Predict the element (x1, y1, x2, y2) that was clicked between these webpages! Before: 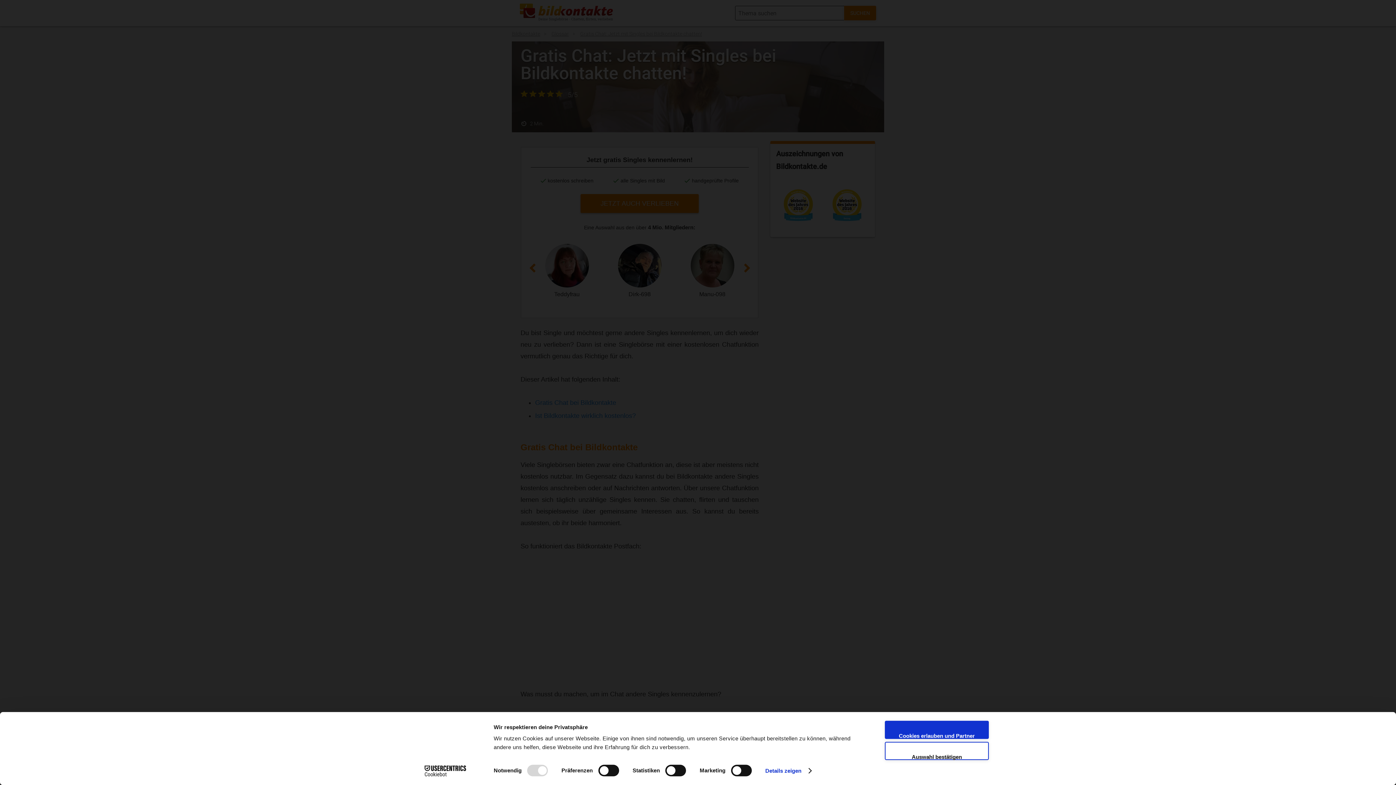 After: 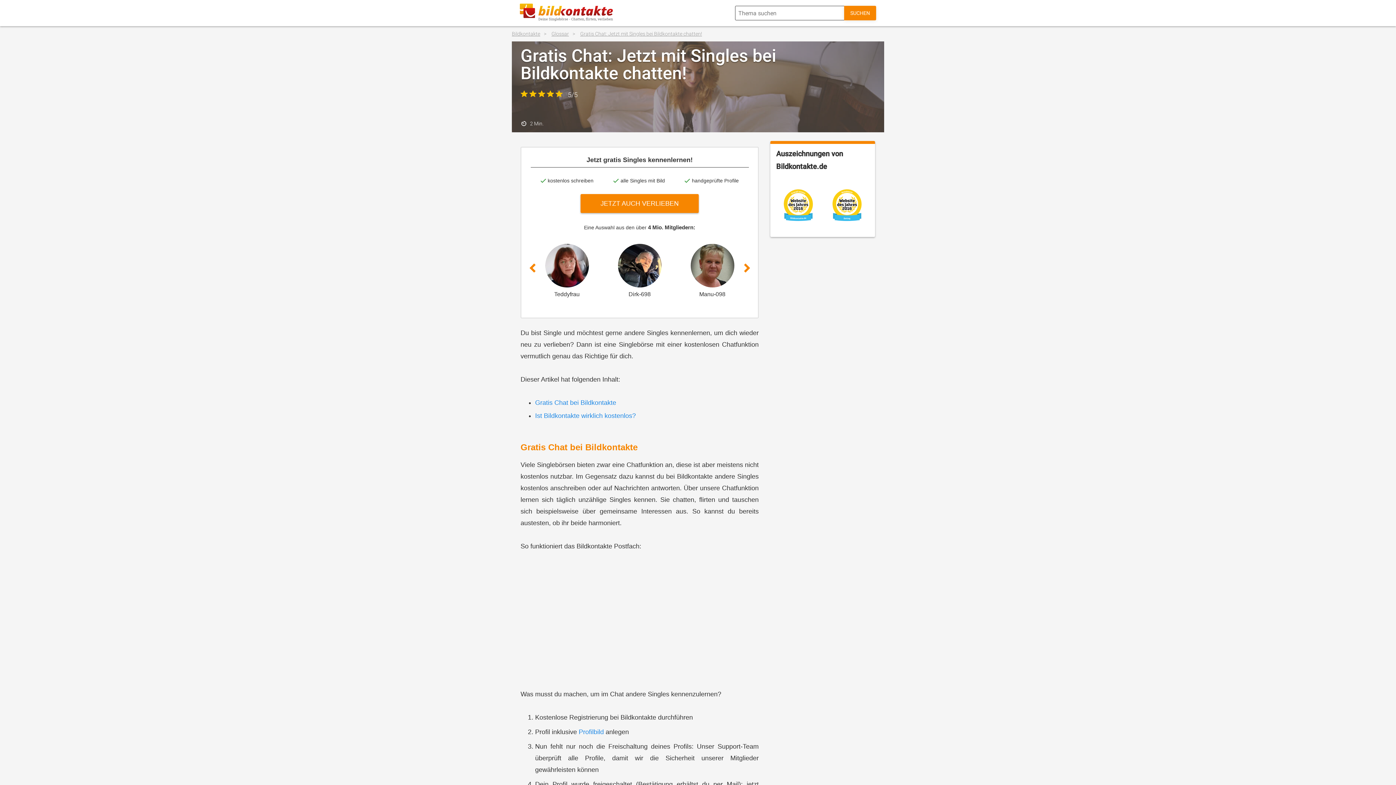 Action: bbox: (885, 742, 989, 760) label: Auswahl bestätigen